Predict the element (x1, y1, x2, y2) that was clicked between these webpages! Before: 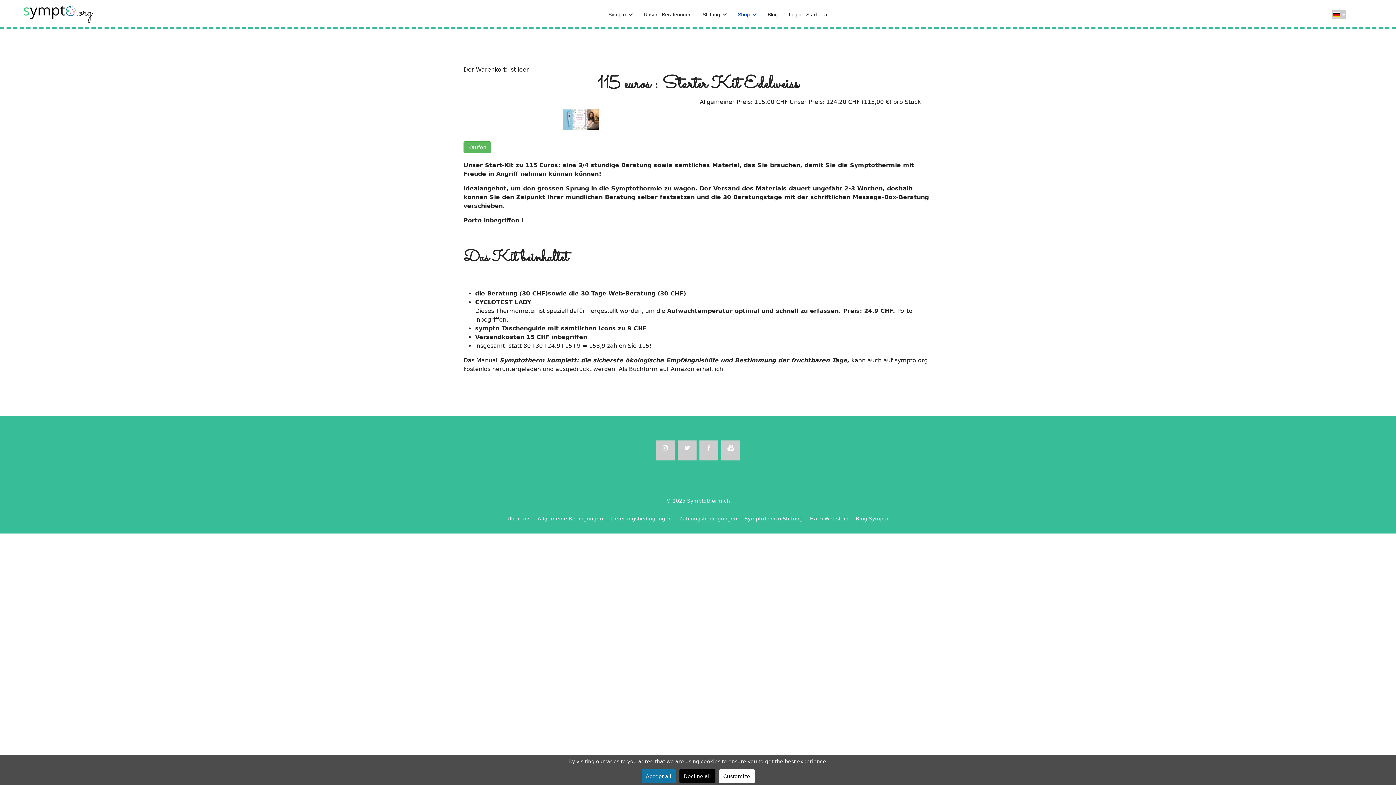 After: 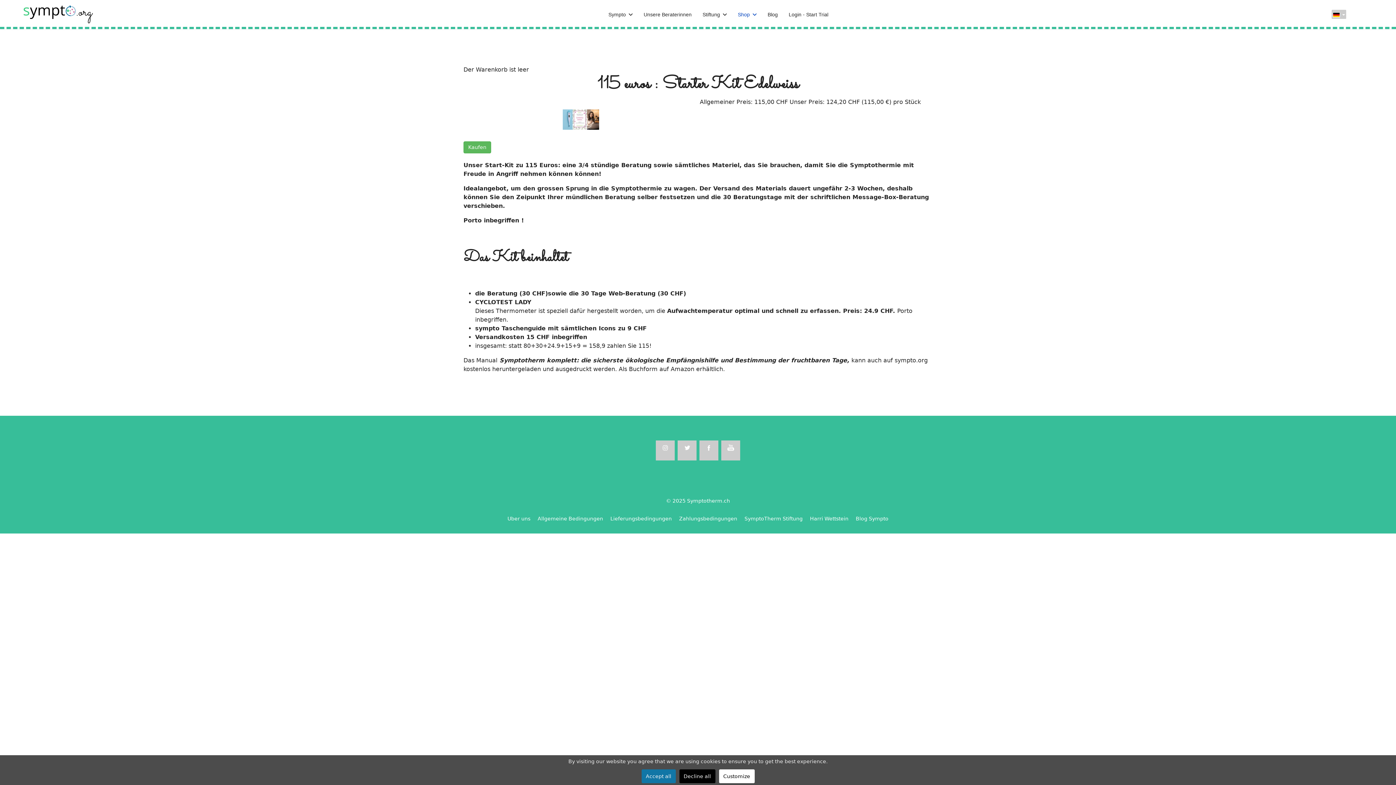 Action: bbox: (656, 440, 674, 454)